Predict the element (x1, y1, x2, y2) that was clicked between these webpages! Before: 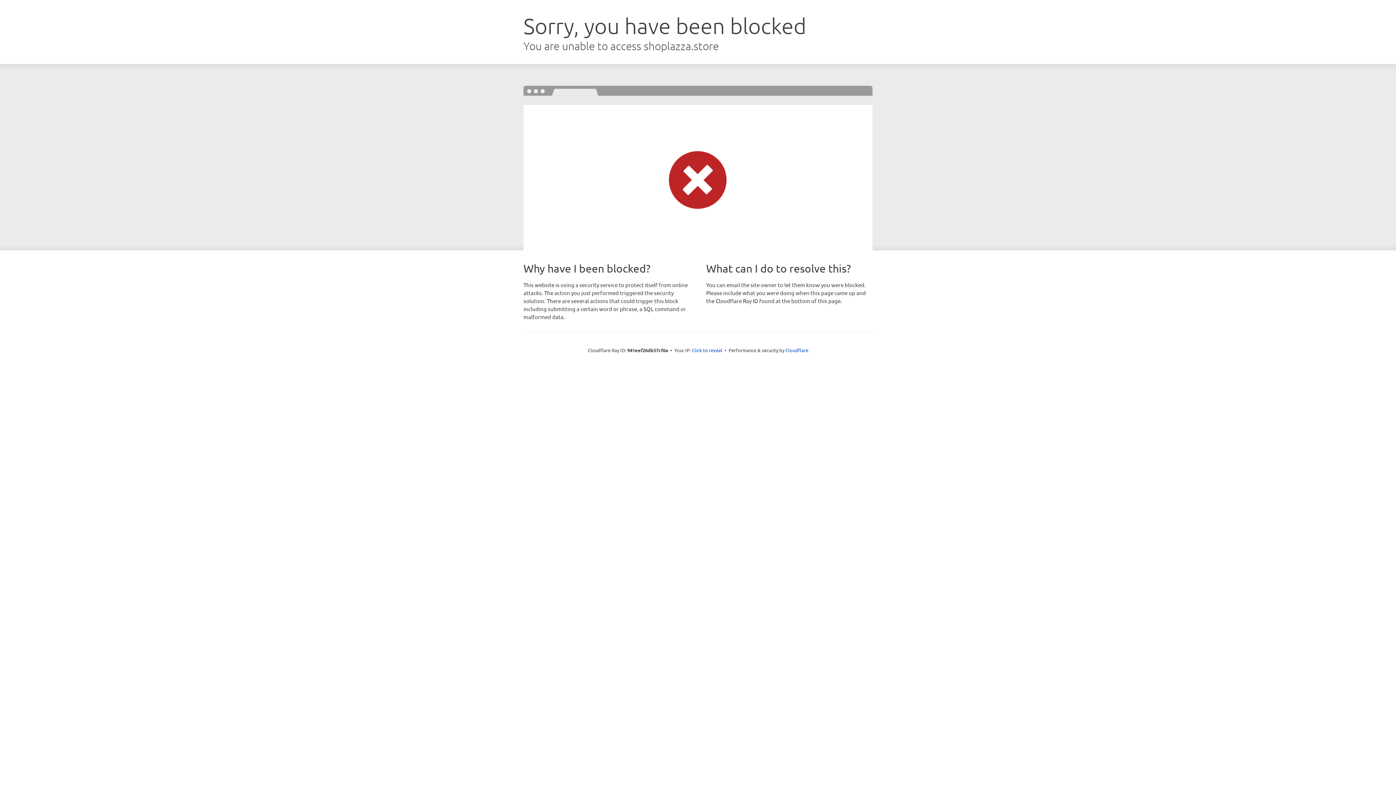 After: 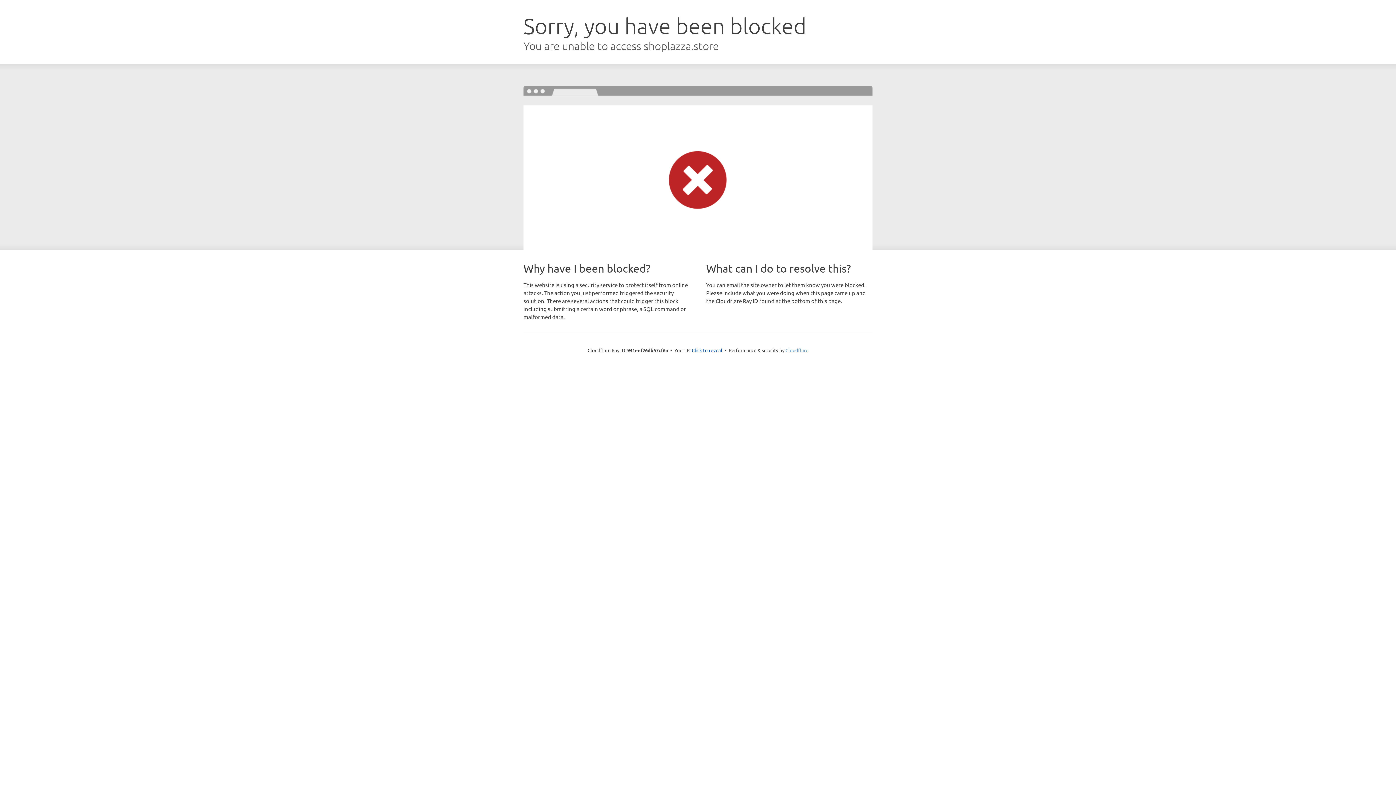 Action: label: Cloudflare bbox: (785, 347, 808, 353)